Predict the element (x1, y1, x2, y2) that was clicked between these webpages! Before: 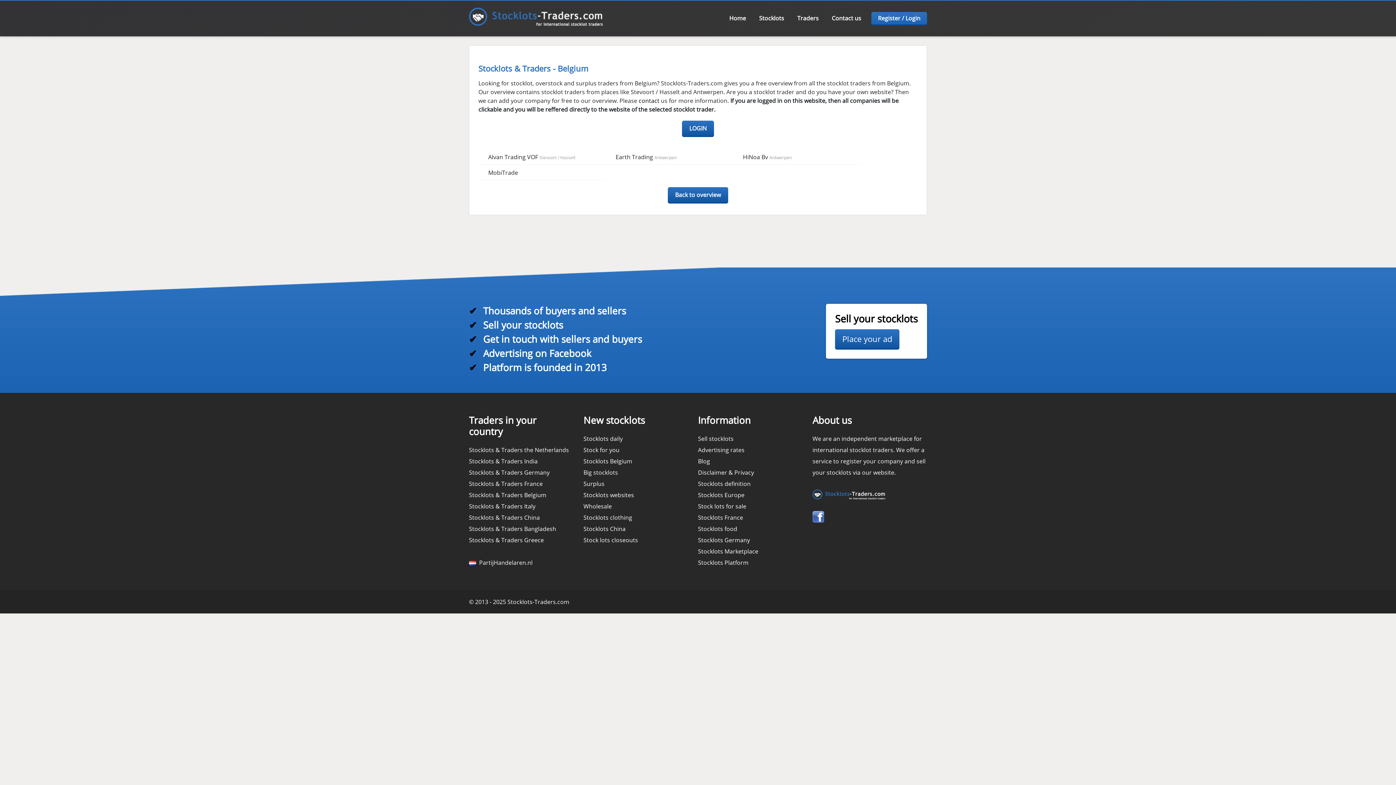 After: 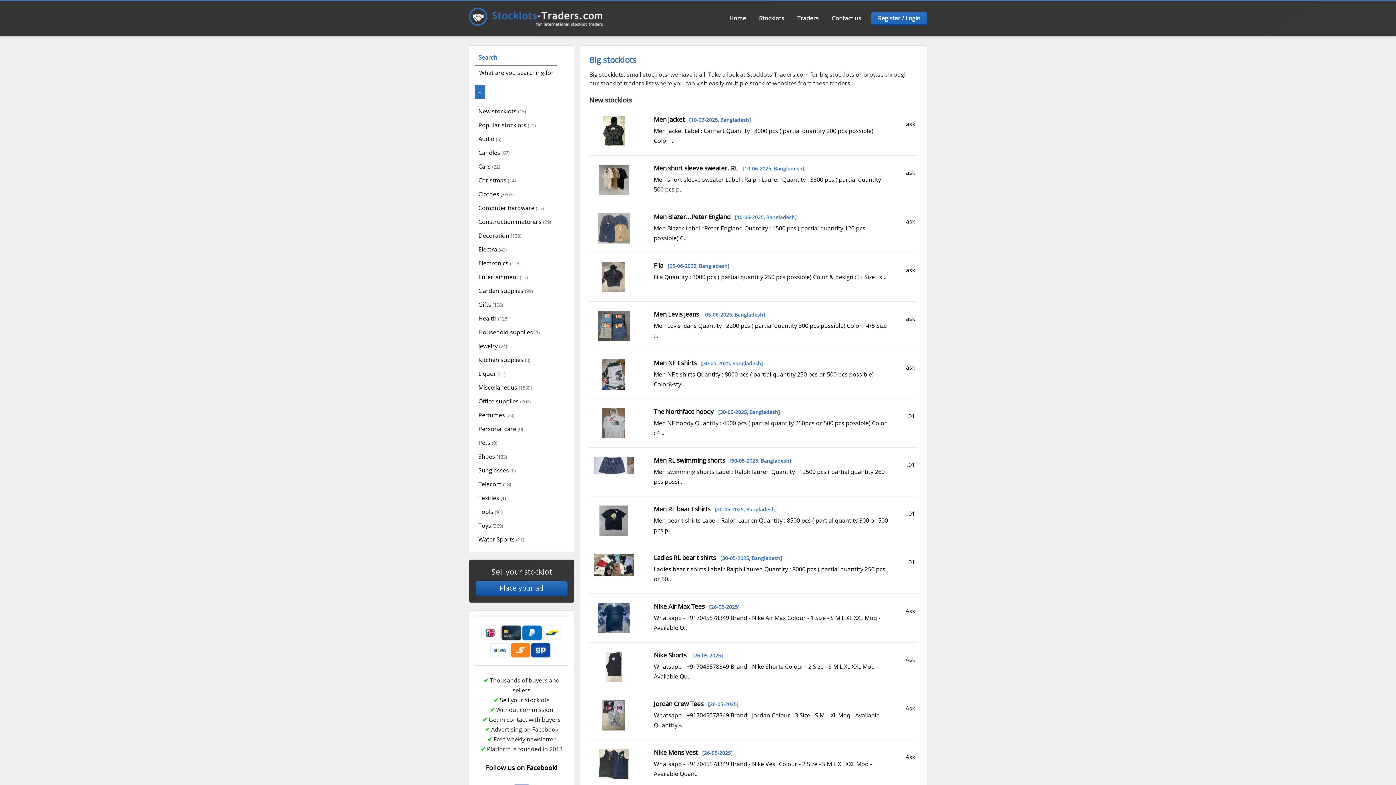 Action: bbox: (583, 468, 618, 476) label: Big stocklots